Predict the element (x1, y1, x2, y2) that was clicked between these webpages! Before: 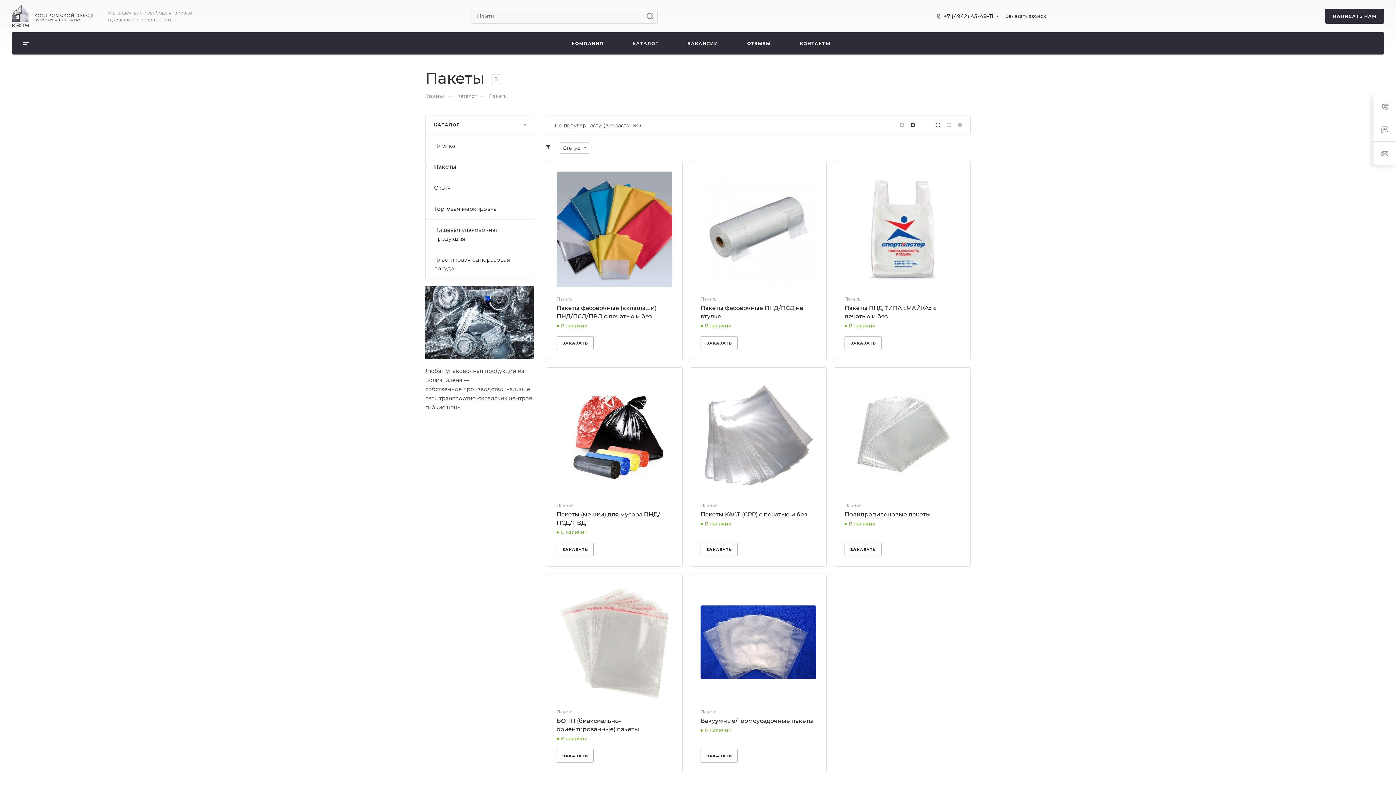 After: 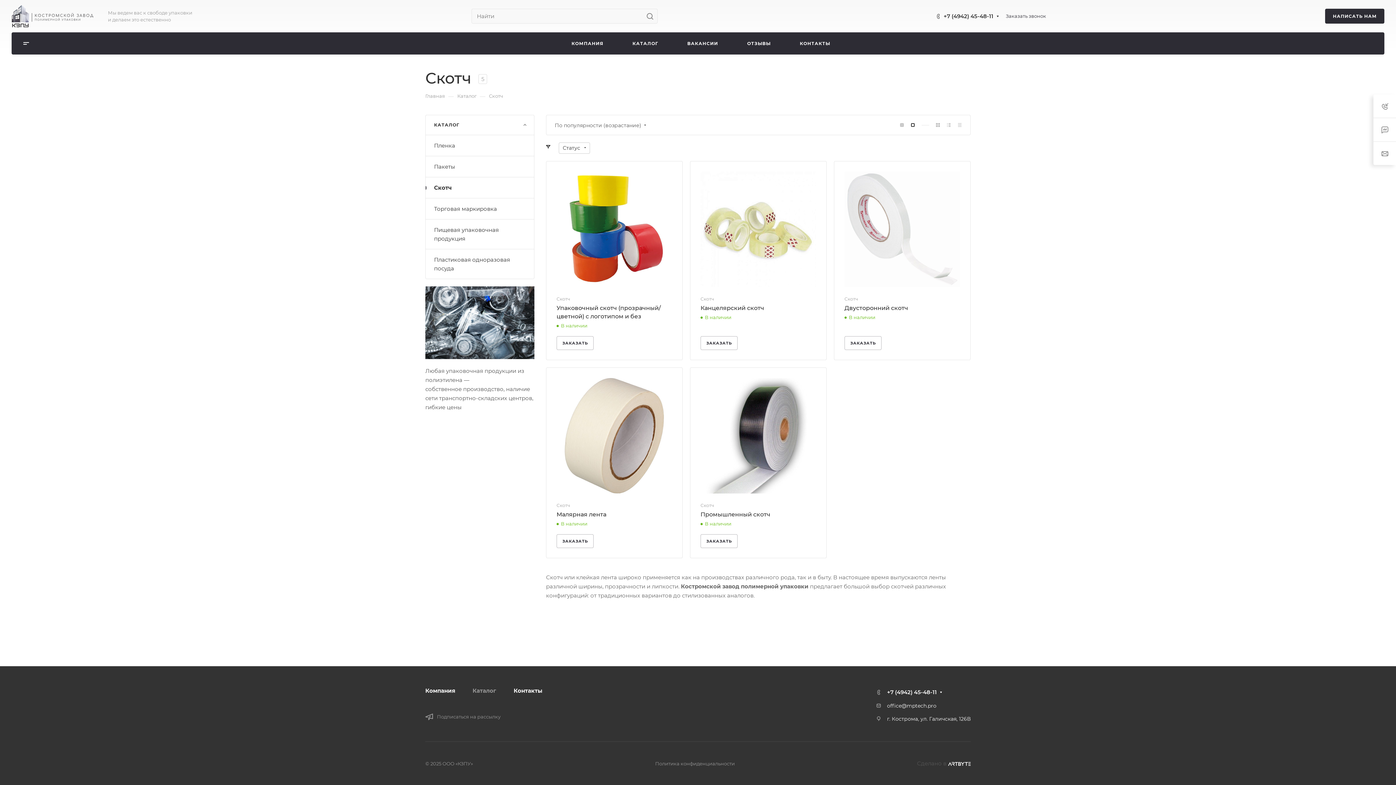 Action: label: Скотч bbox: (425, 177, 534, 198)